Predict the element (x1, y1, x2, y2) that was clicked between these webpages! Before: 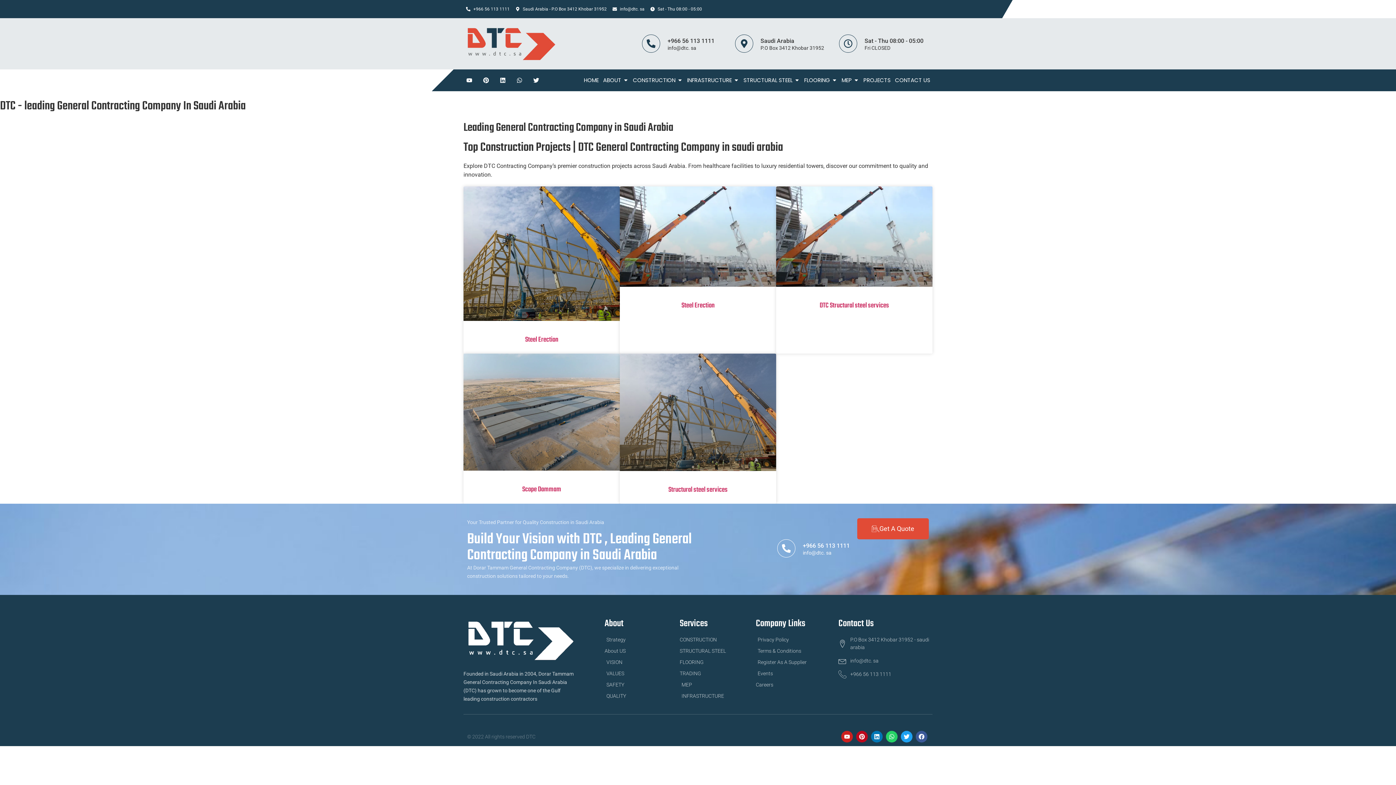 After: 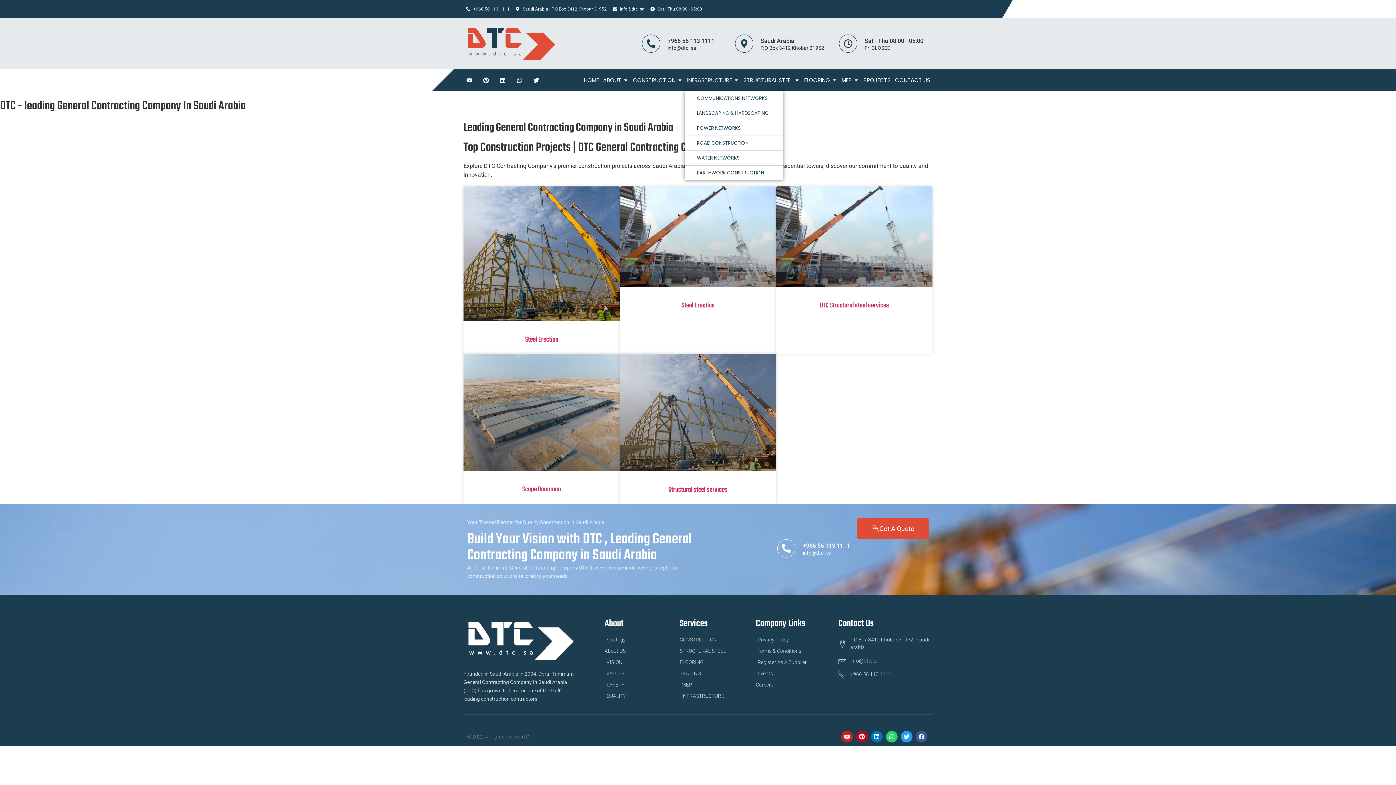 Action: label: INFRASTRUCTURE bbox: (685, 69, 741, 91)